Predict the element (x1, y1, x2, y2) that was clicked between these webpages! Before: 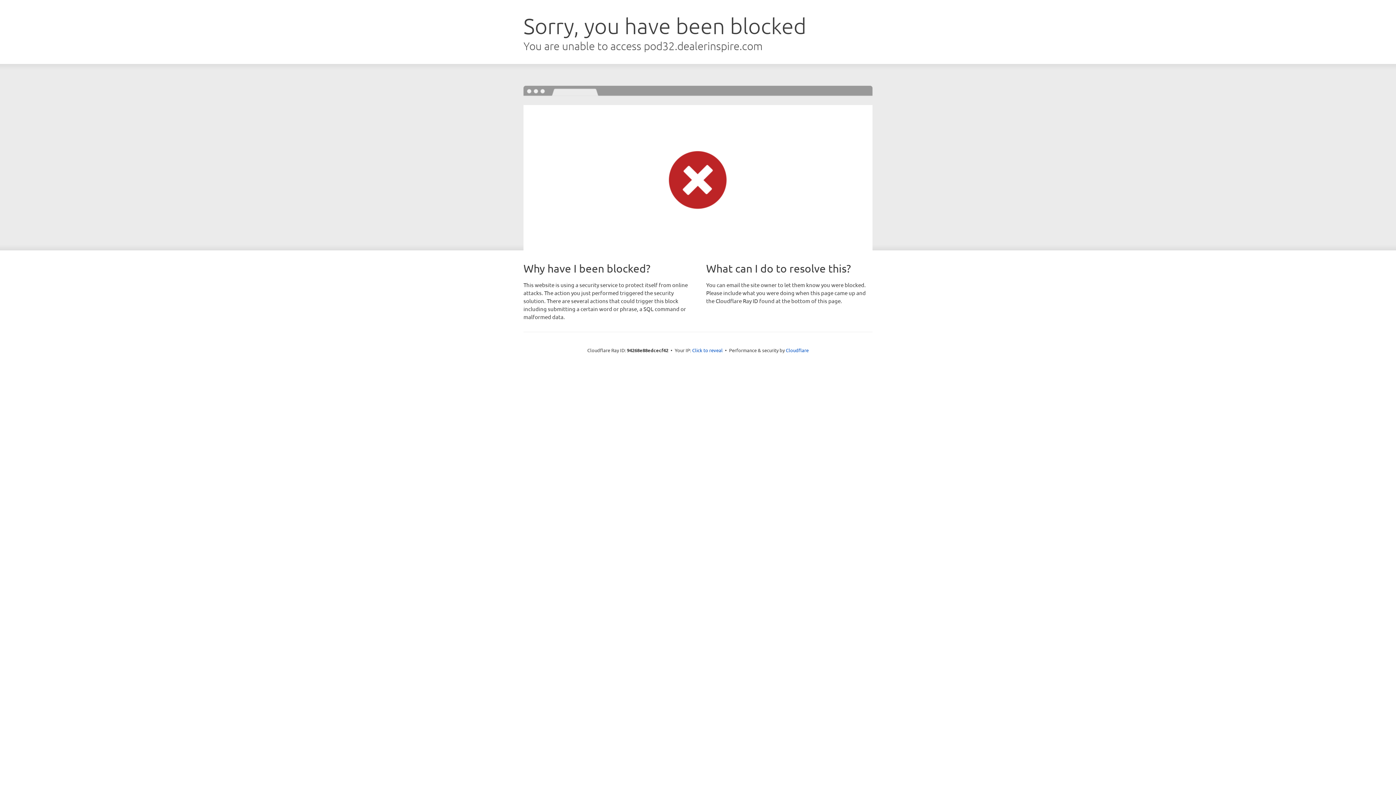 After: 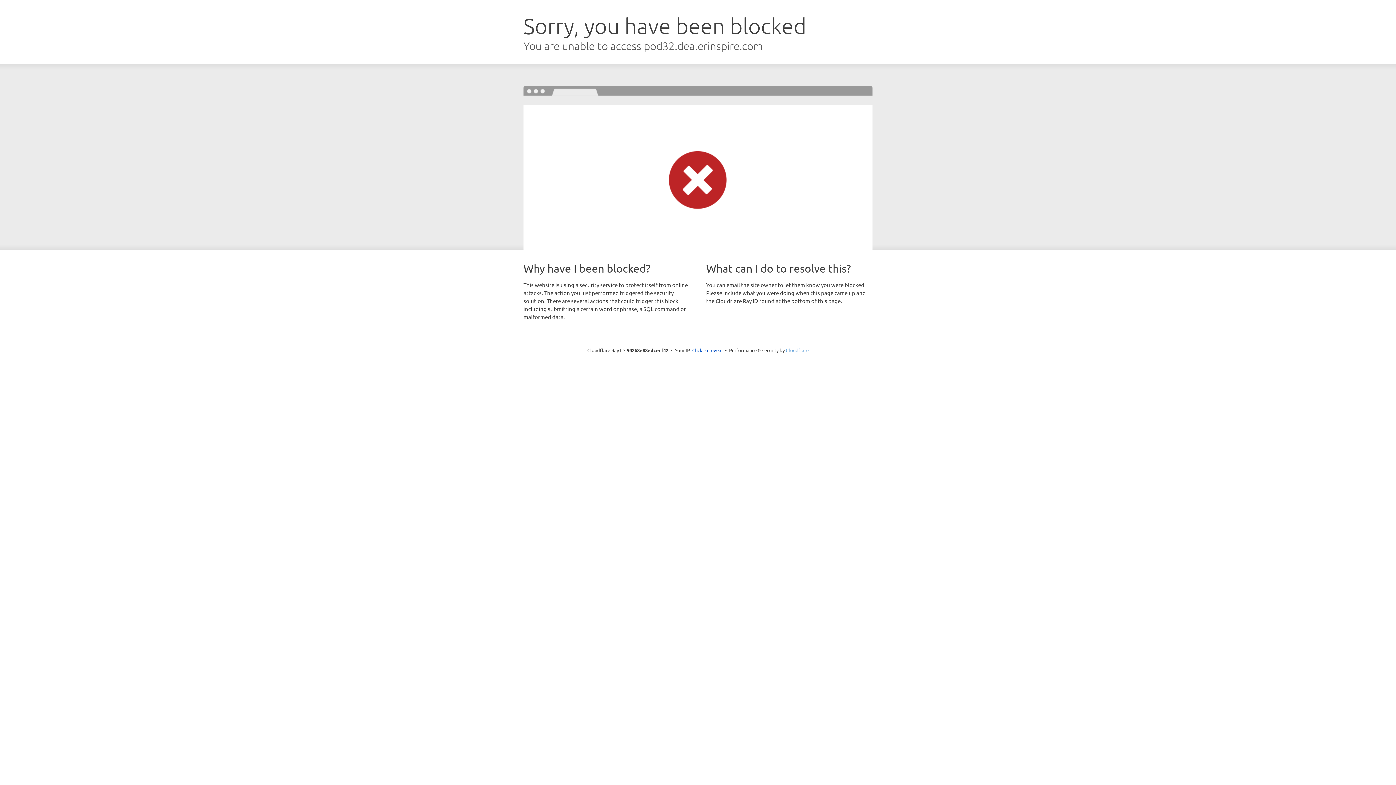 Action: label: Cloudflare bbox: (786, 347, 808, 353)